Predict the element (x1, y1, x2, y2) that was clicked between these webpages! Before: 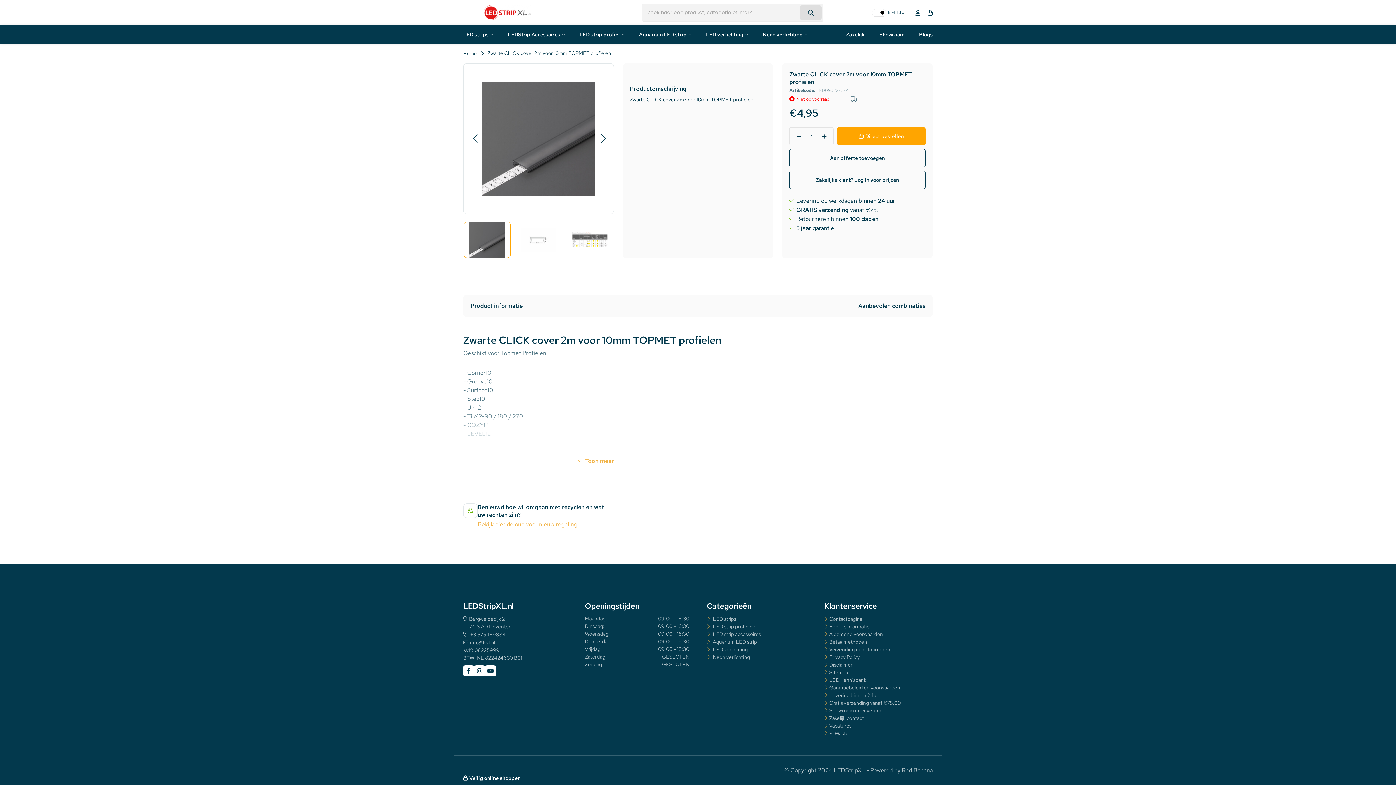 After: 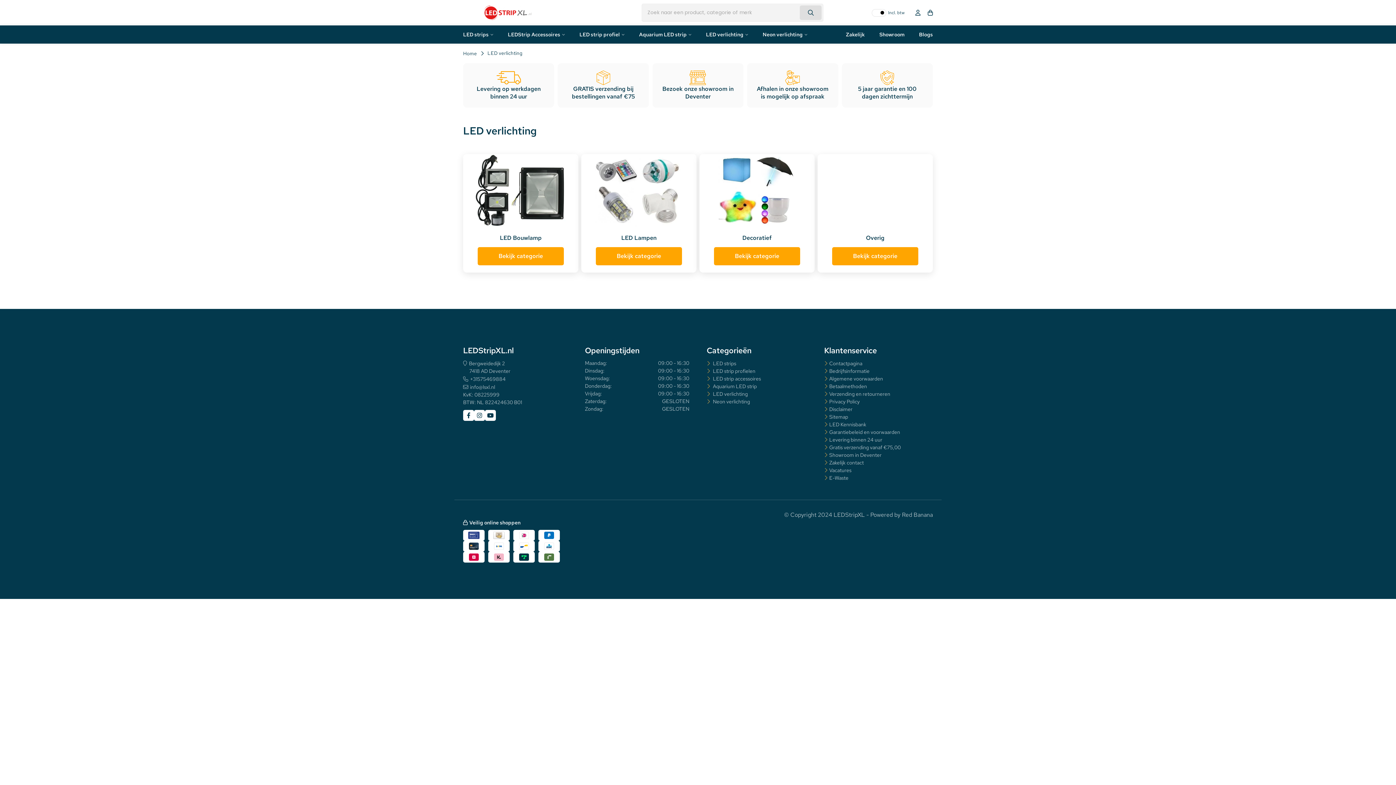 Action: label:  LED verlichting bbox: (706, 646, 748, 653)